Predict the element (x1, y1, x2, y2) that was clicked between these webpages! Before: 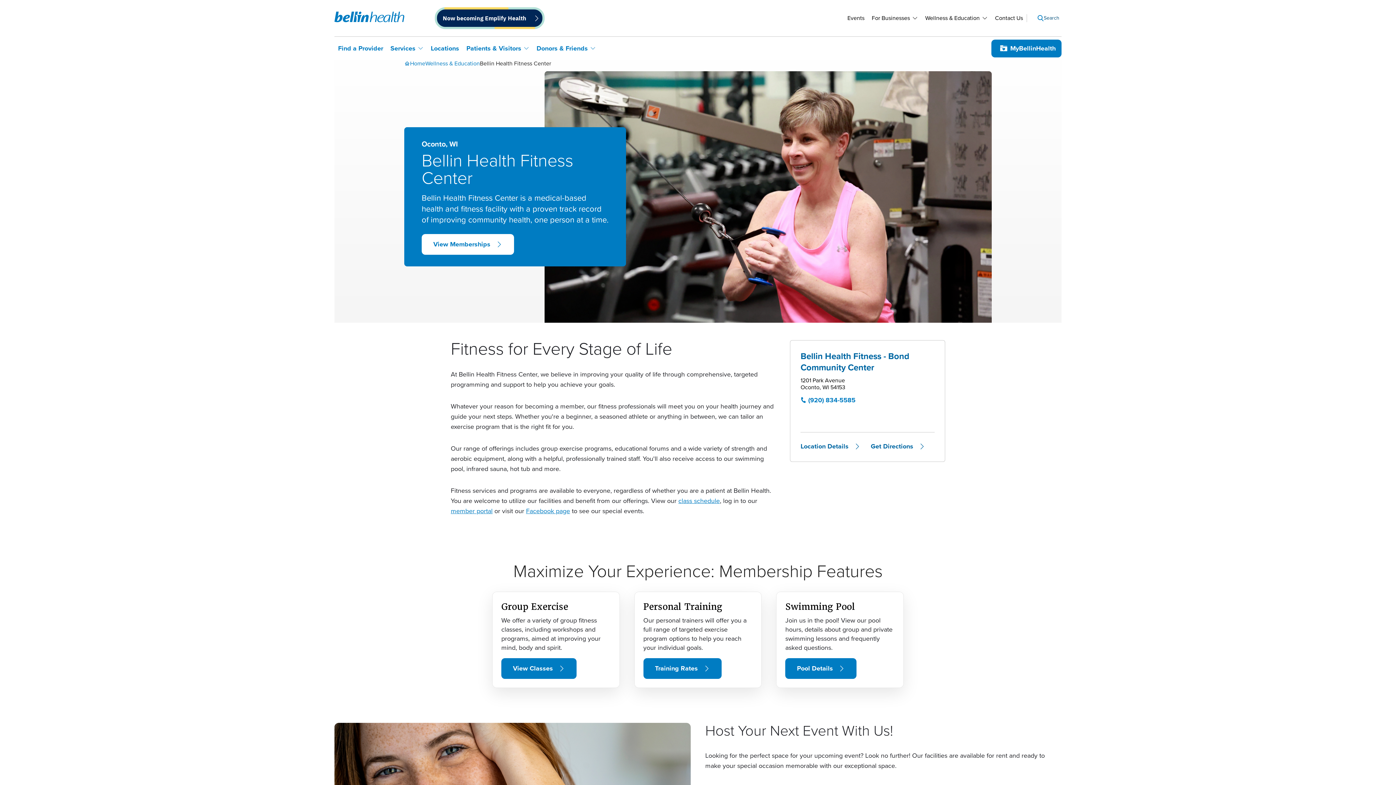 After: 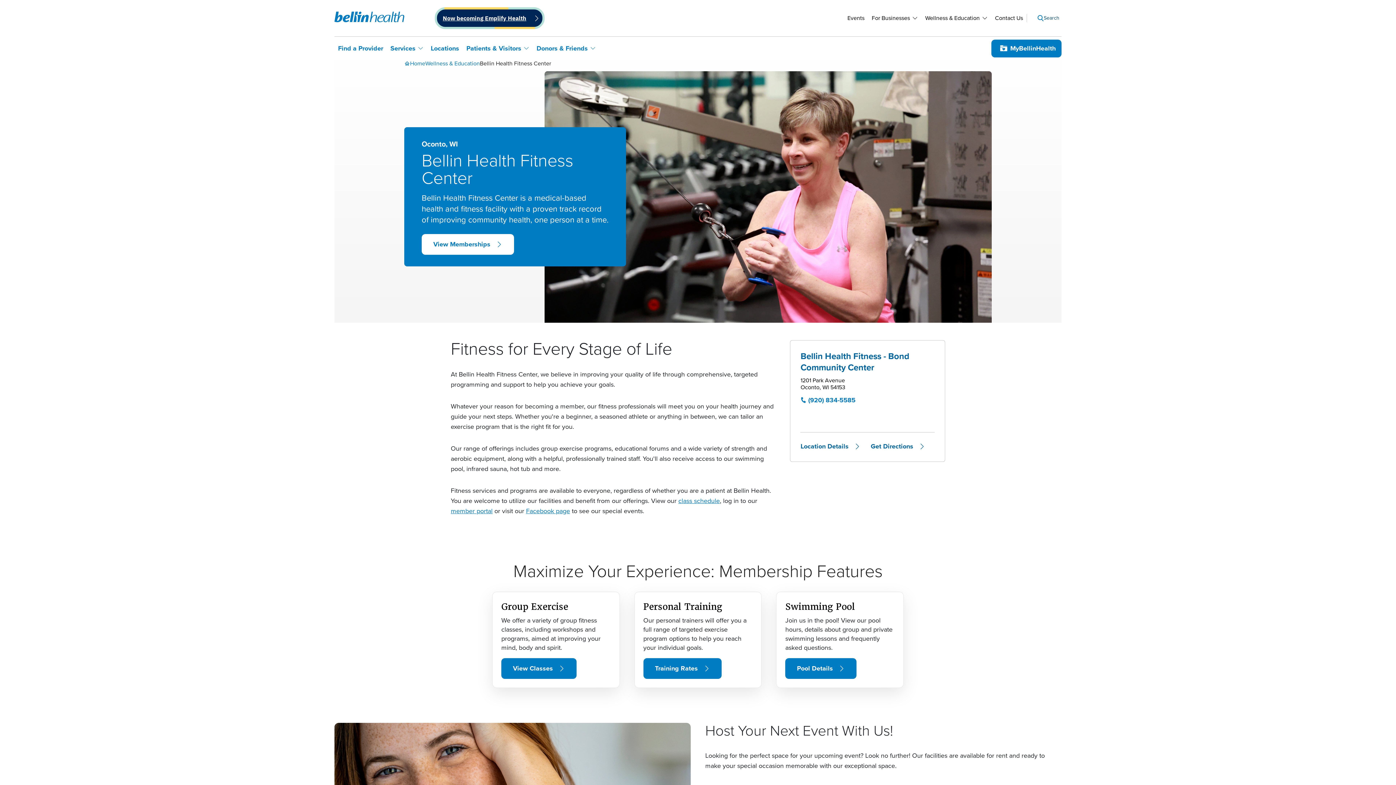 Action: label: Now becoming Emplify Health bbox: (442, 13, 526, 22)